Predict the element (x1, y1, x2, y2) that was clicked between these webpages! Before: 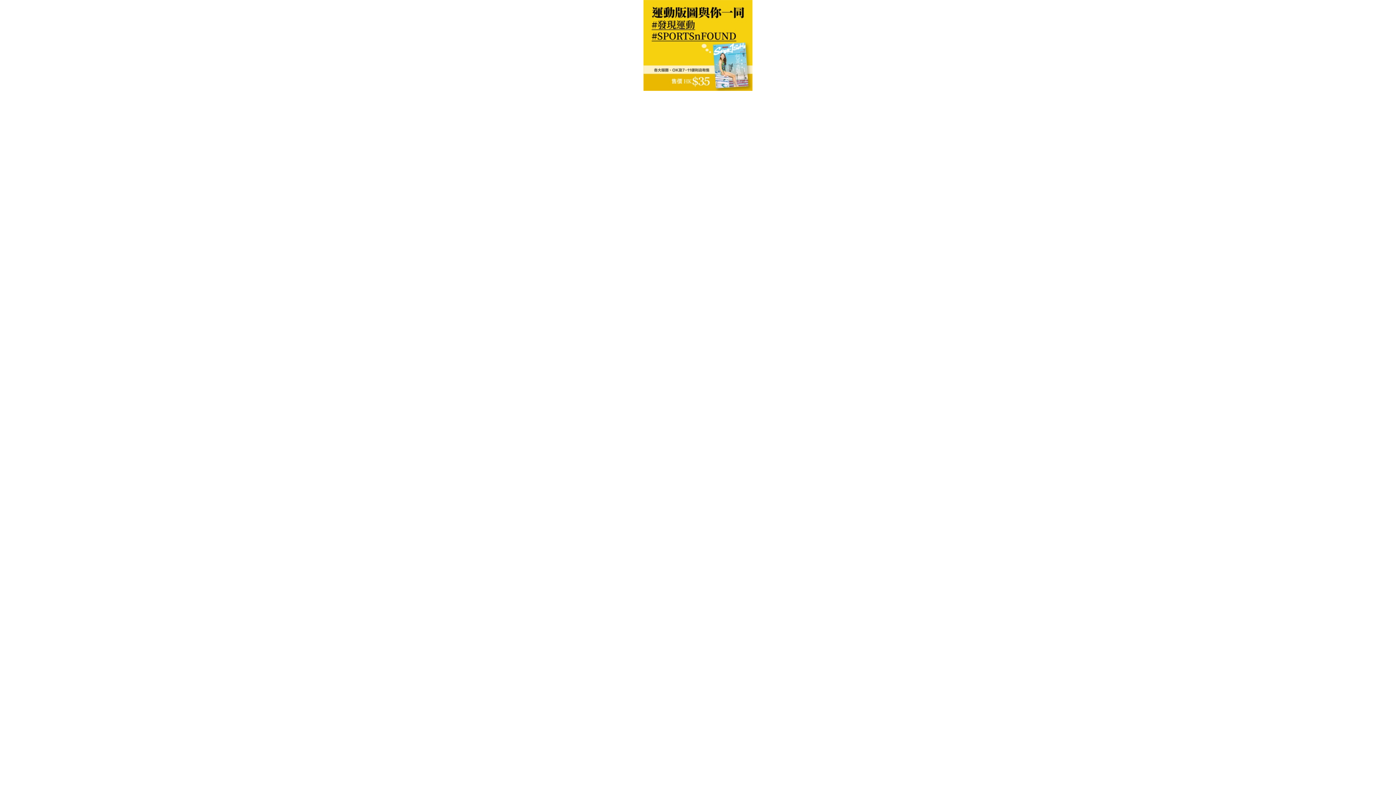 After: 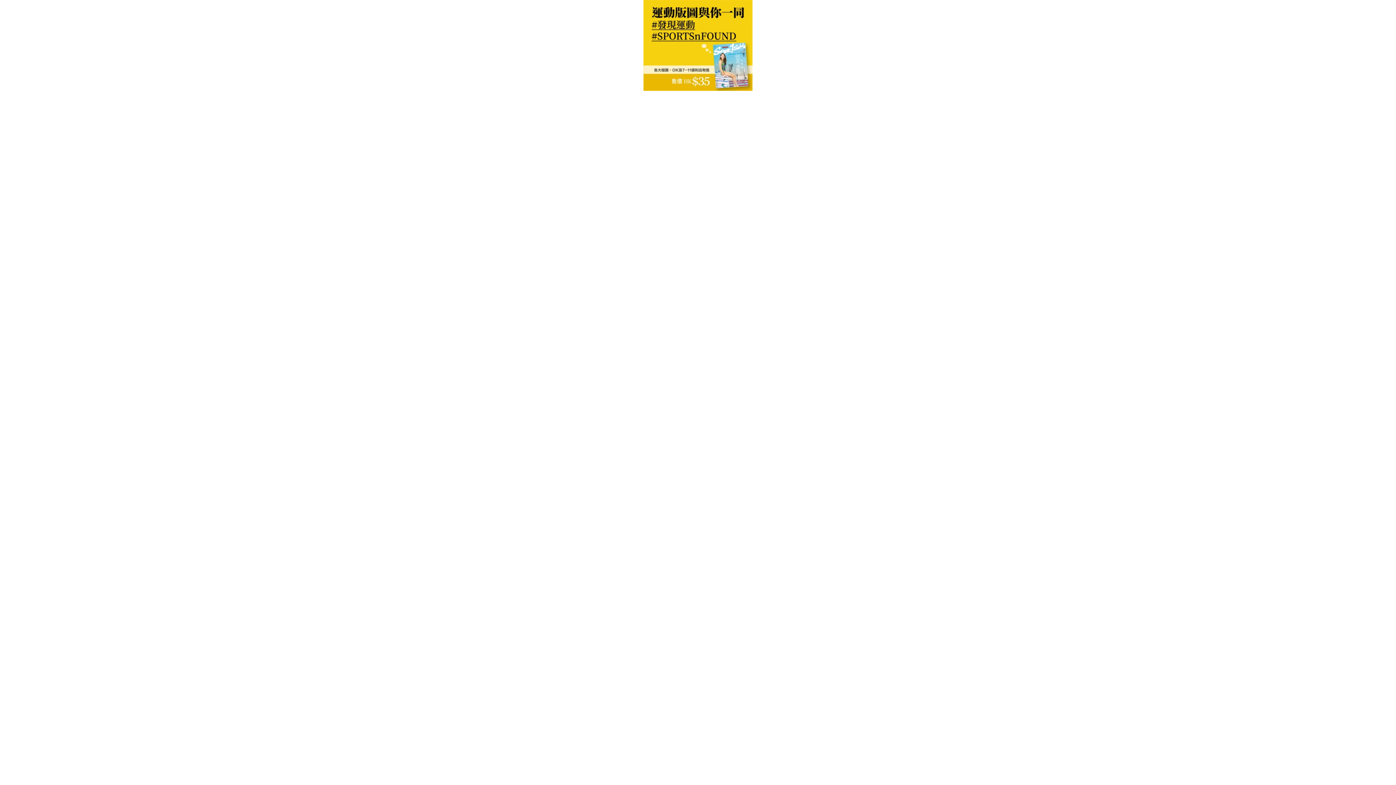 Action: bbox: (643, 85, 752, 92)